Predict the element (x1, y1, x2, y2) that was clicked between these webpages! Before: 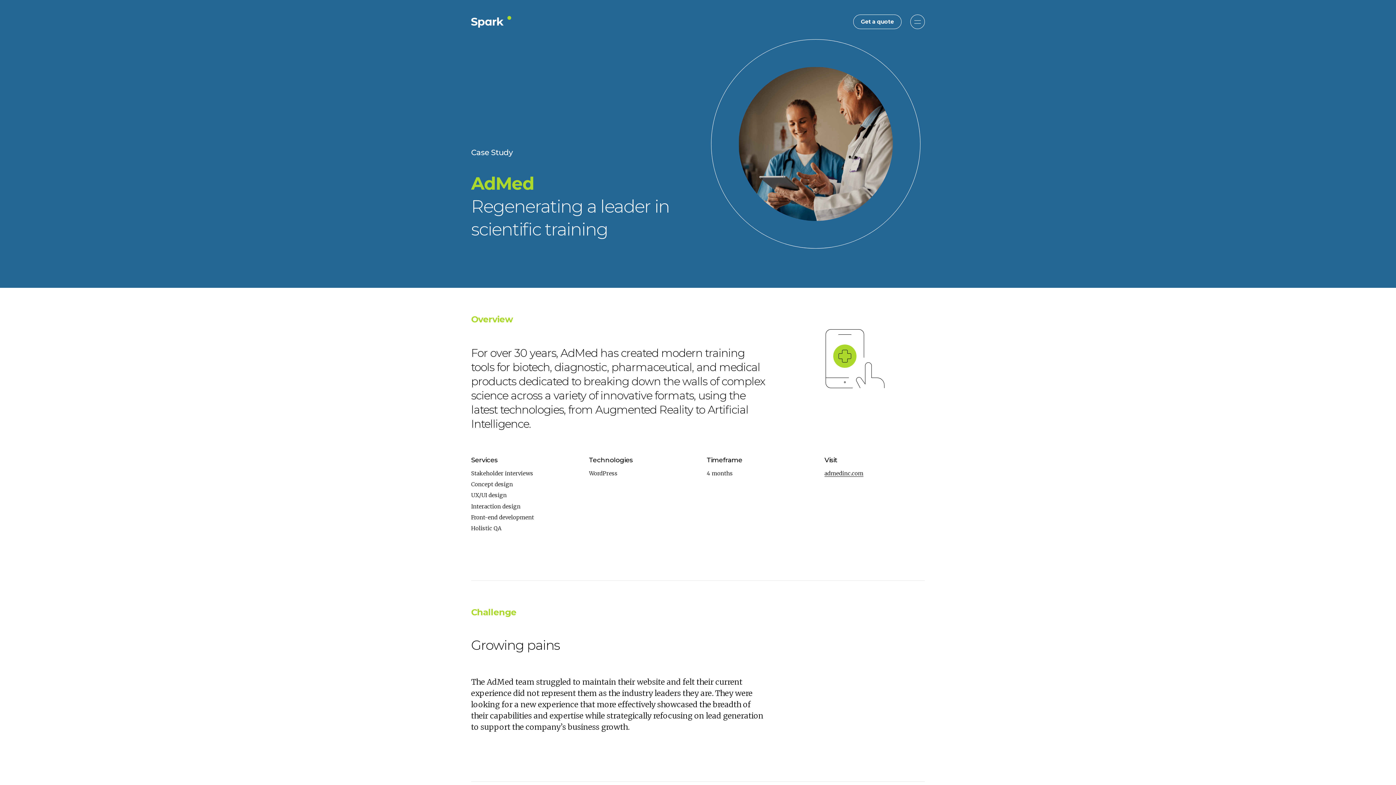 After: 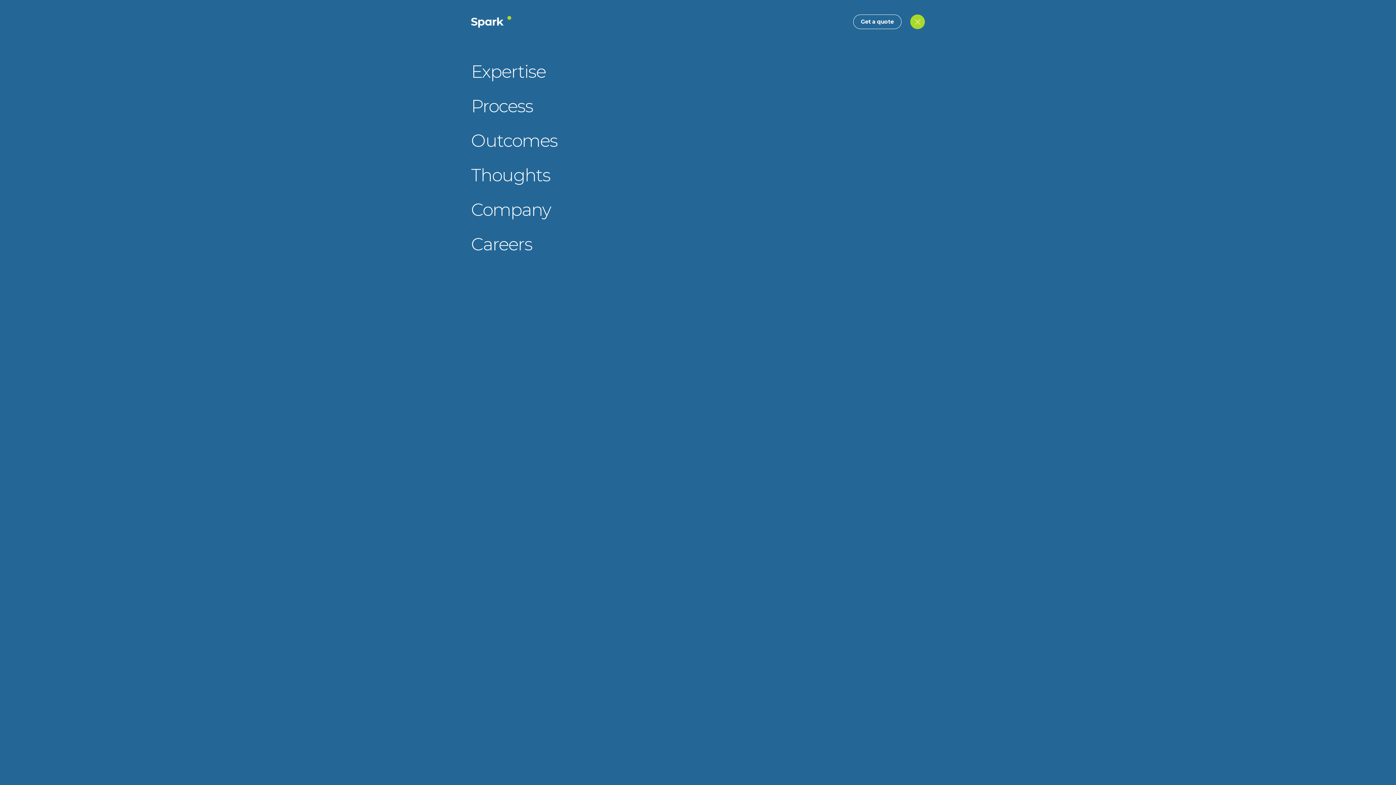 Action: bbox: (910, 14, 925, 29) label: Menu